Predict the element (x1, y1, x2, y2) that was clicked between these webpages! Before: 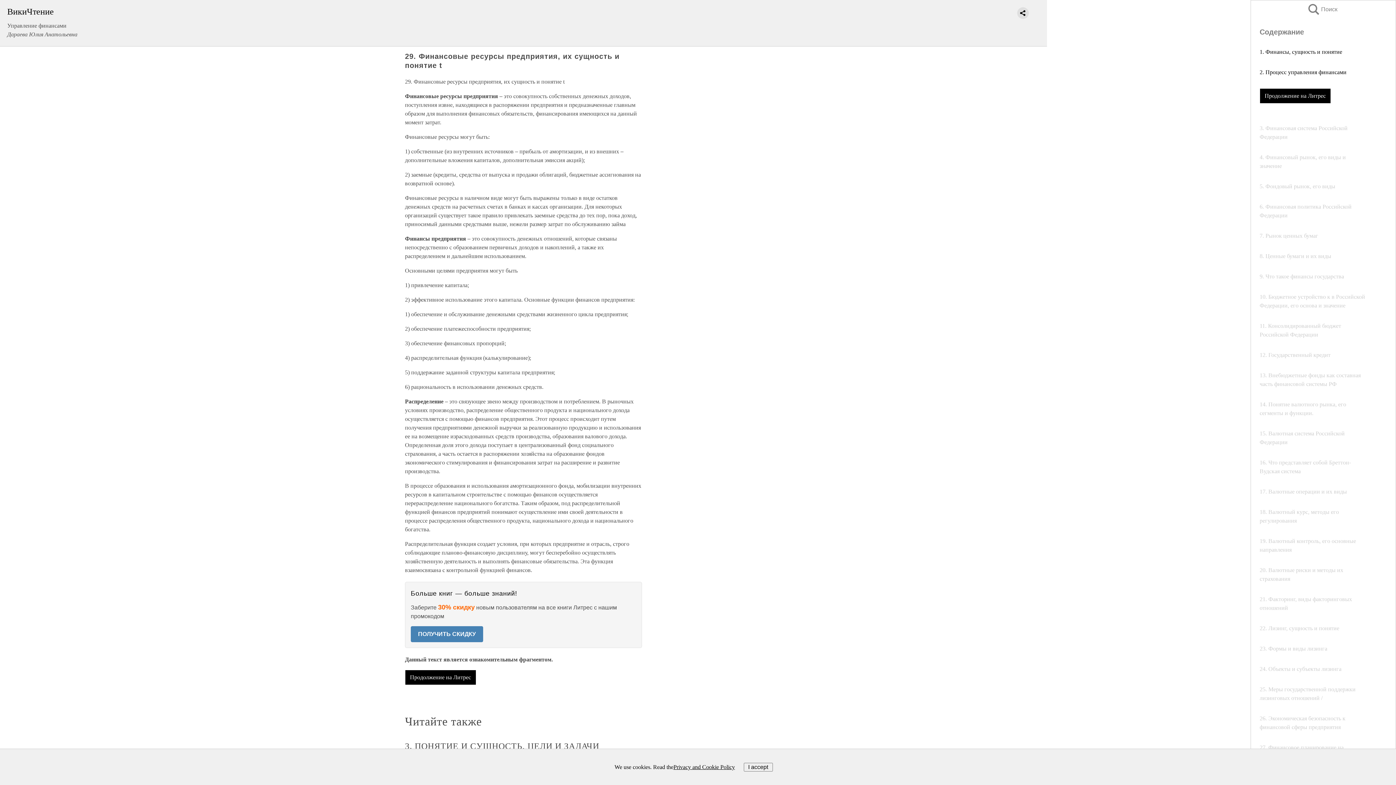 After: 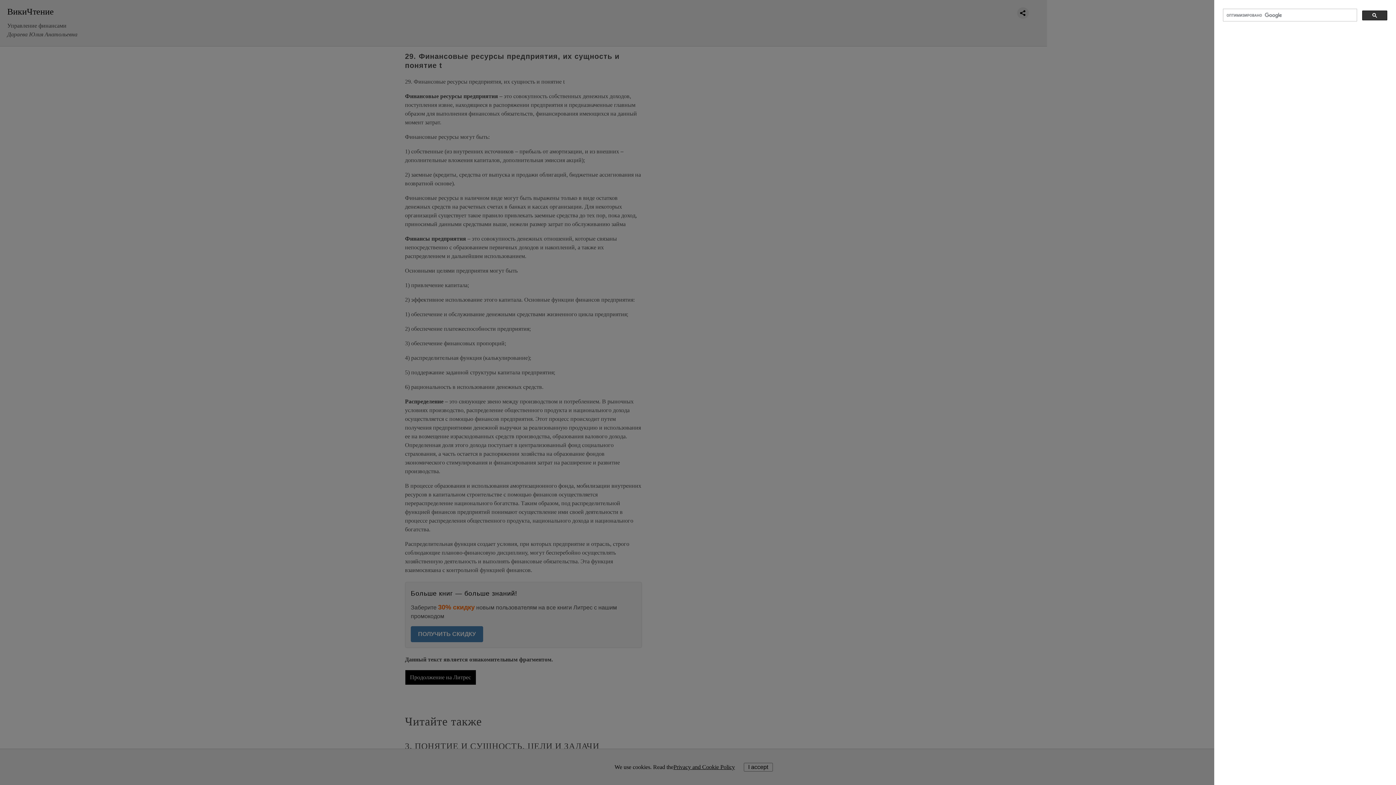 Action: bbox: (1308, 4, 1323, 14) label: Поиск